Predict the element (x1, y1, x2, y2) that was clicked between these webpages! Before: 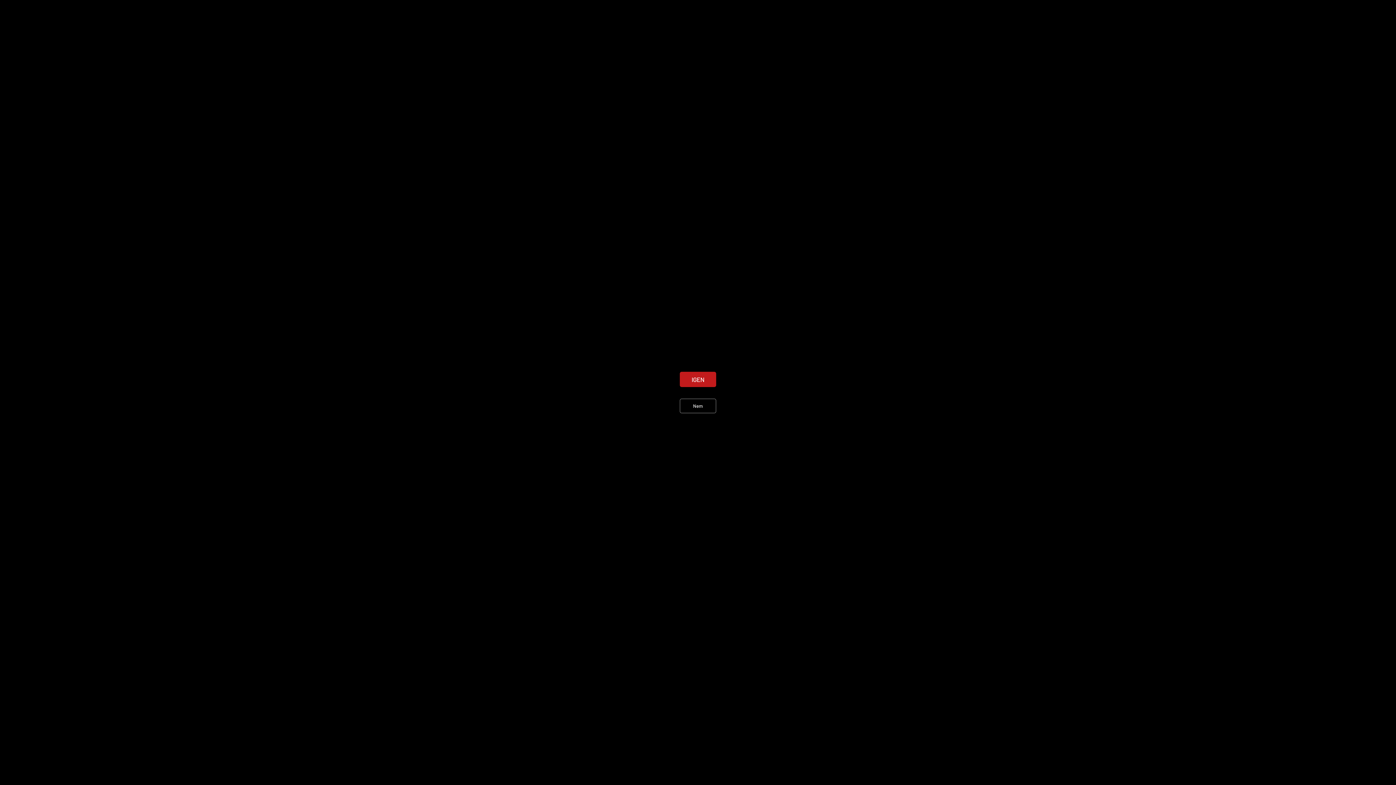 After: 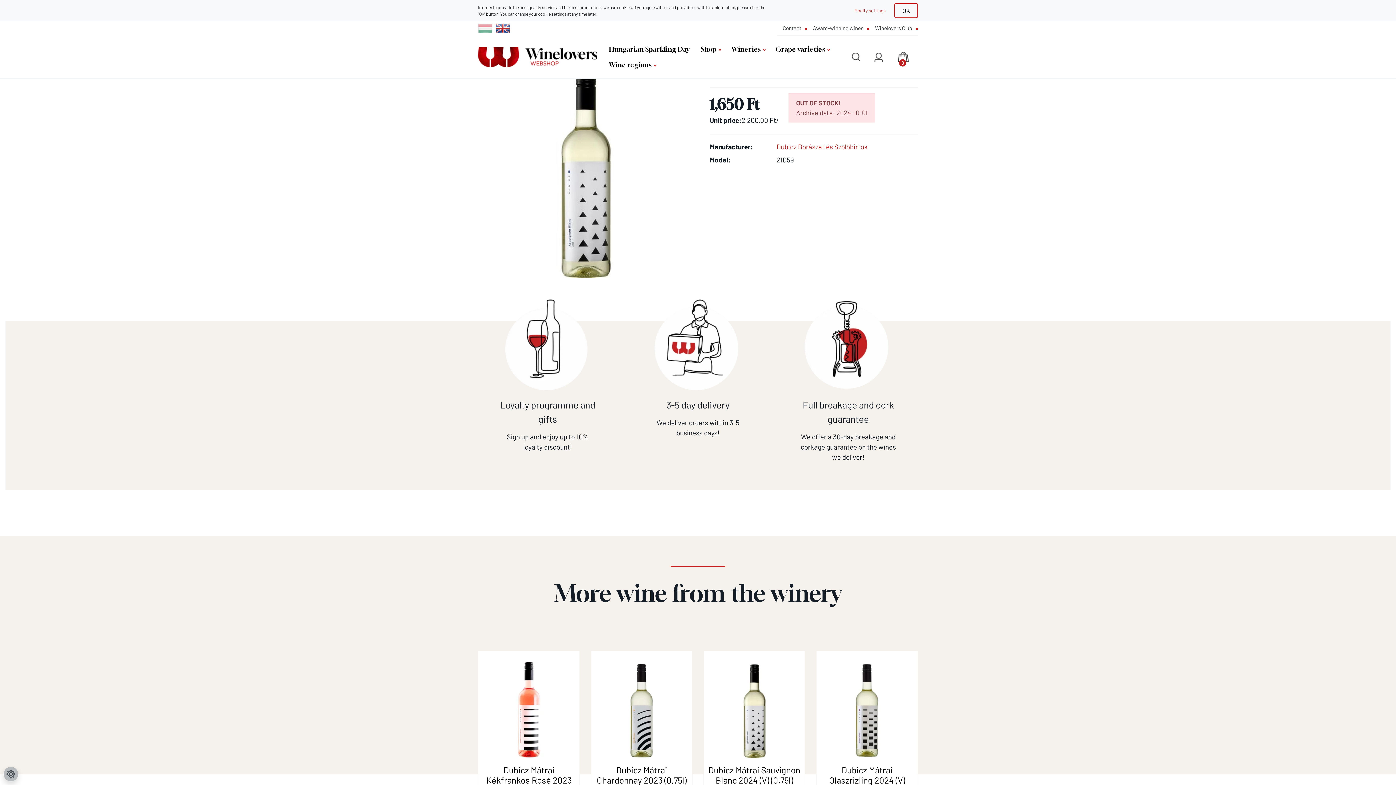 Action: label: IGEN bbox: (680, 372, 716, 387)